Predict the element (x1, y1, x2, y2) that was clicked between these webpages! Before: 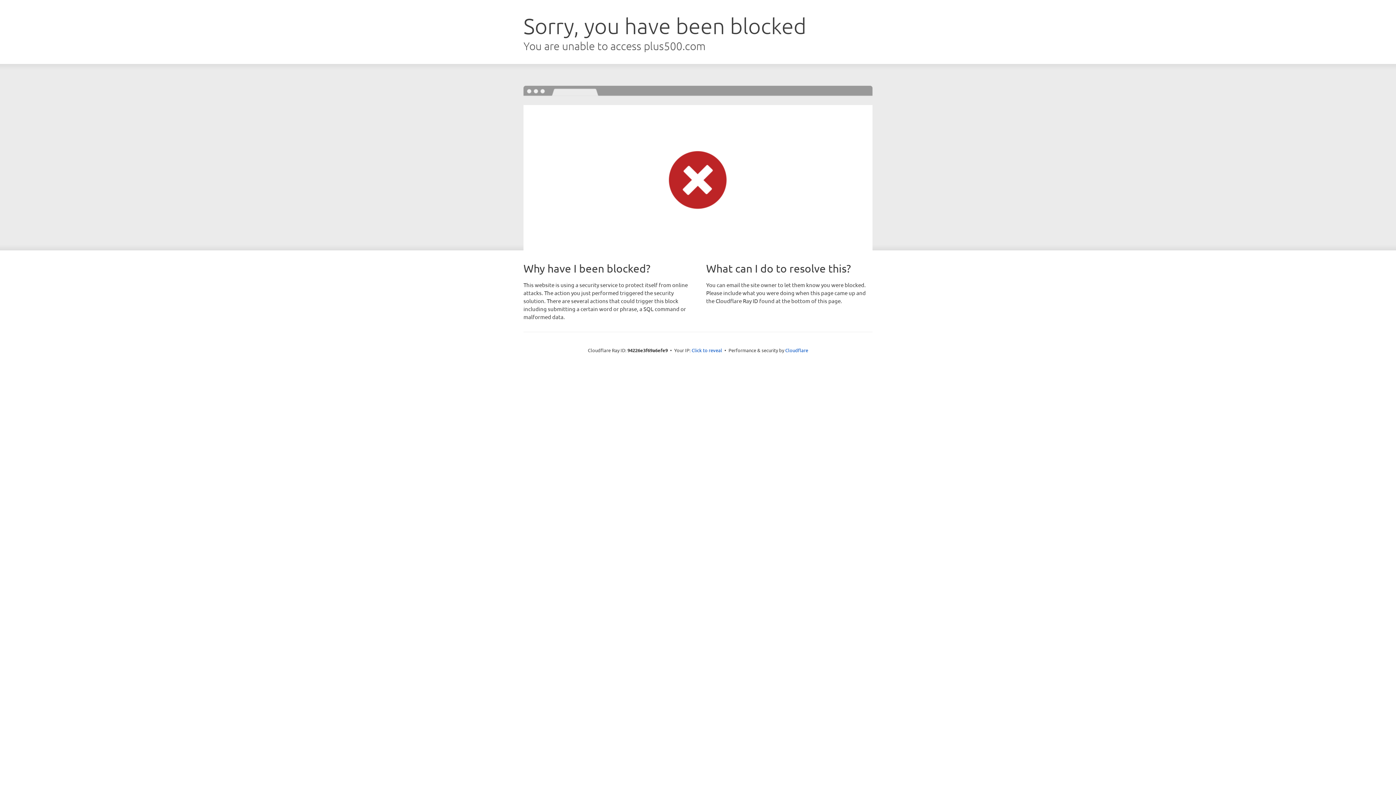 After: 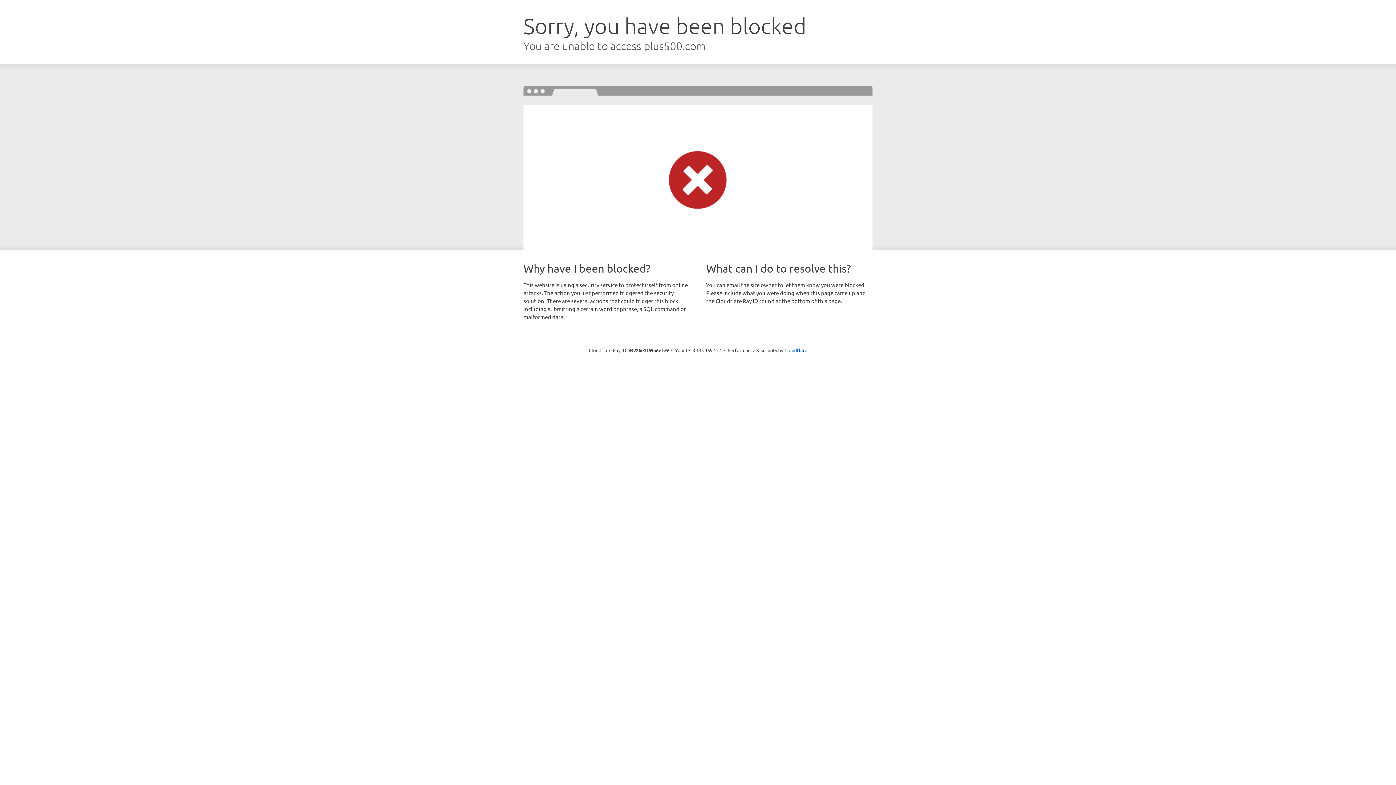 Action: bbox: (691, 346, 722, 353) label: Click to reveal